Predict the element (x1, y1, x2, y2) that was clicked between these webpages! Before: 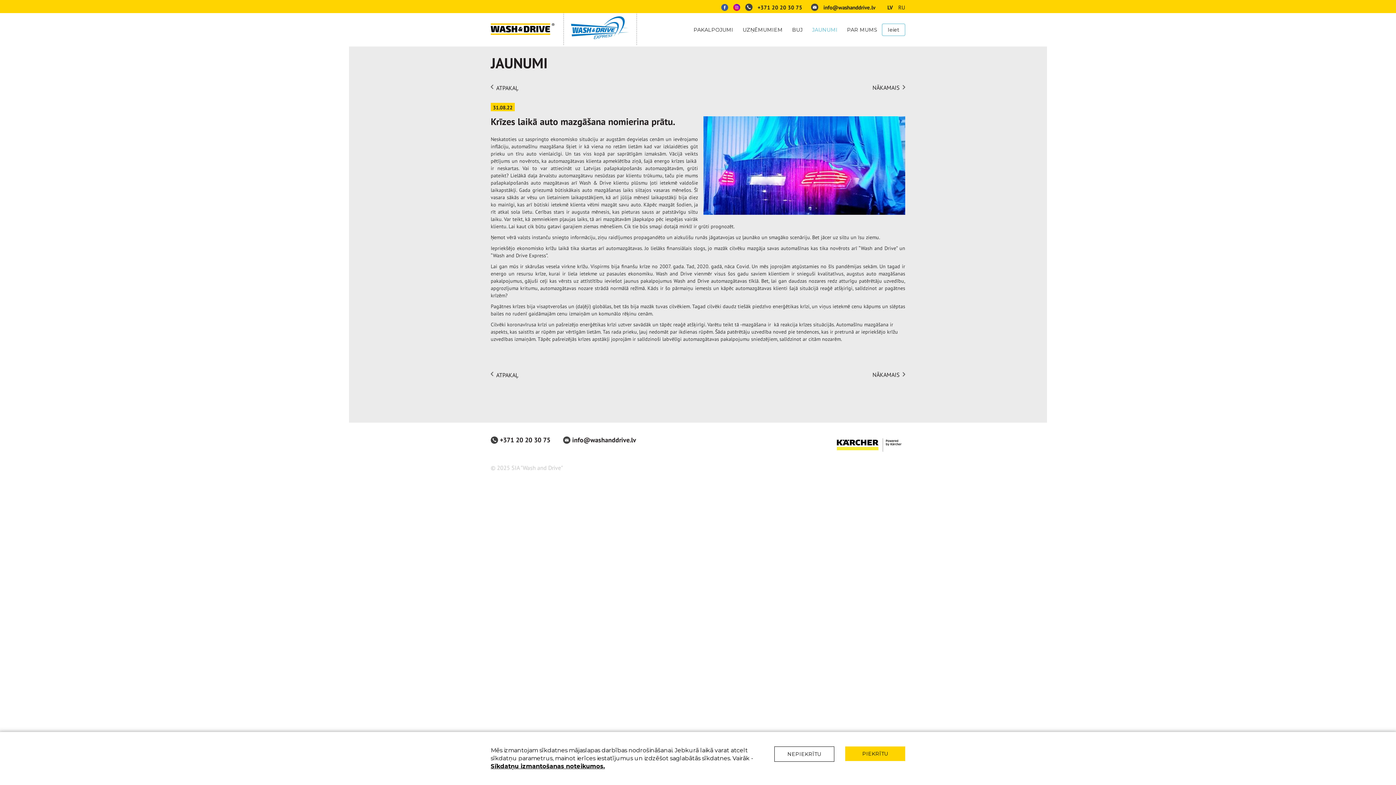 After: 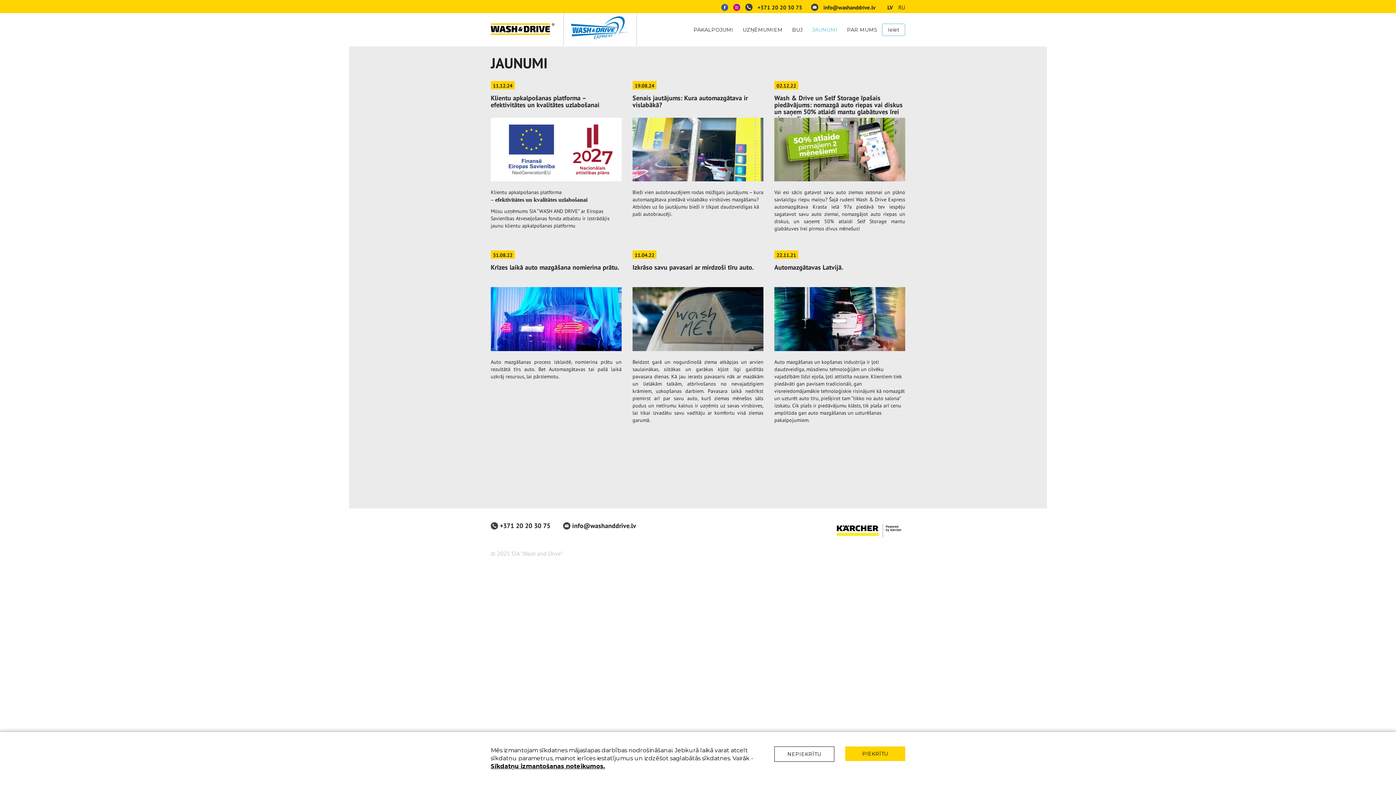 Action: label: JAUNUMI bbox: (807, 13, 842, 45)